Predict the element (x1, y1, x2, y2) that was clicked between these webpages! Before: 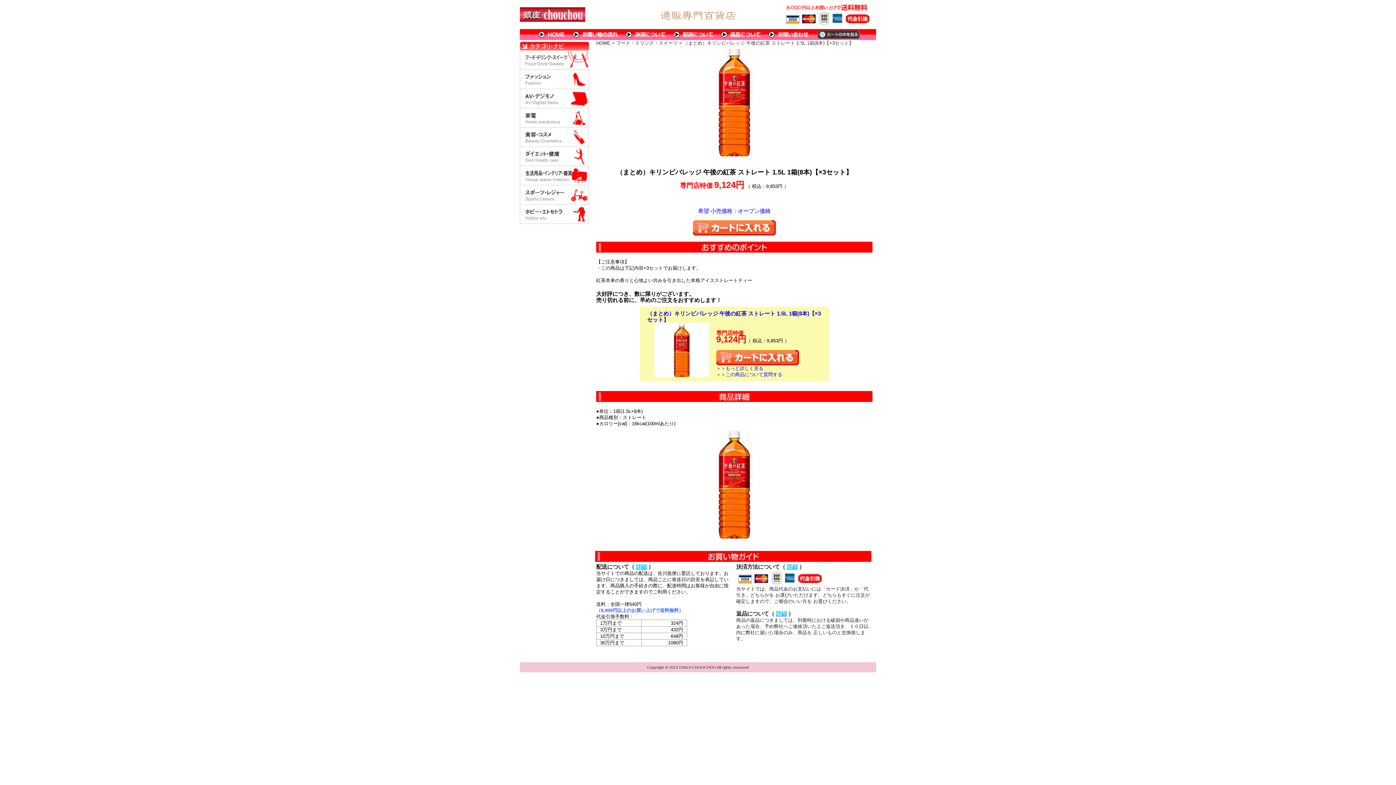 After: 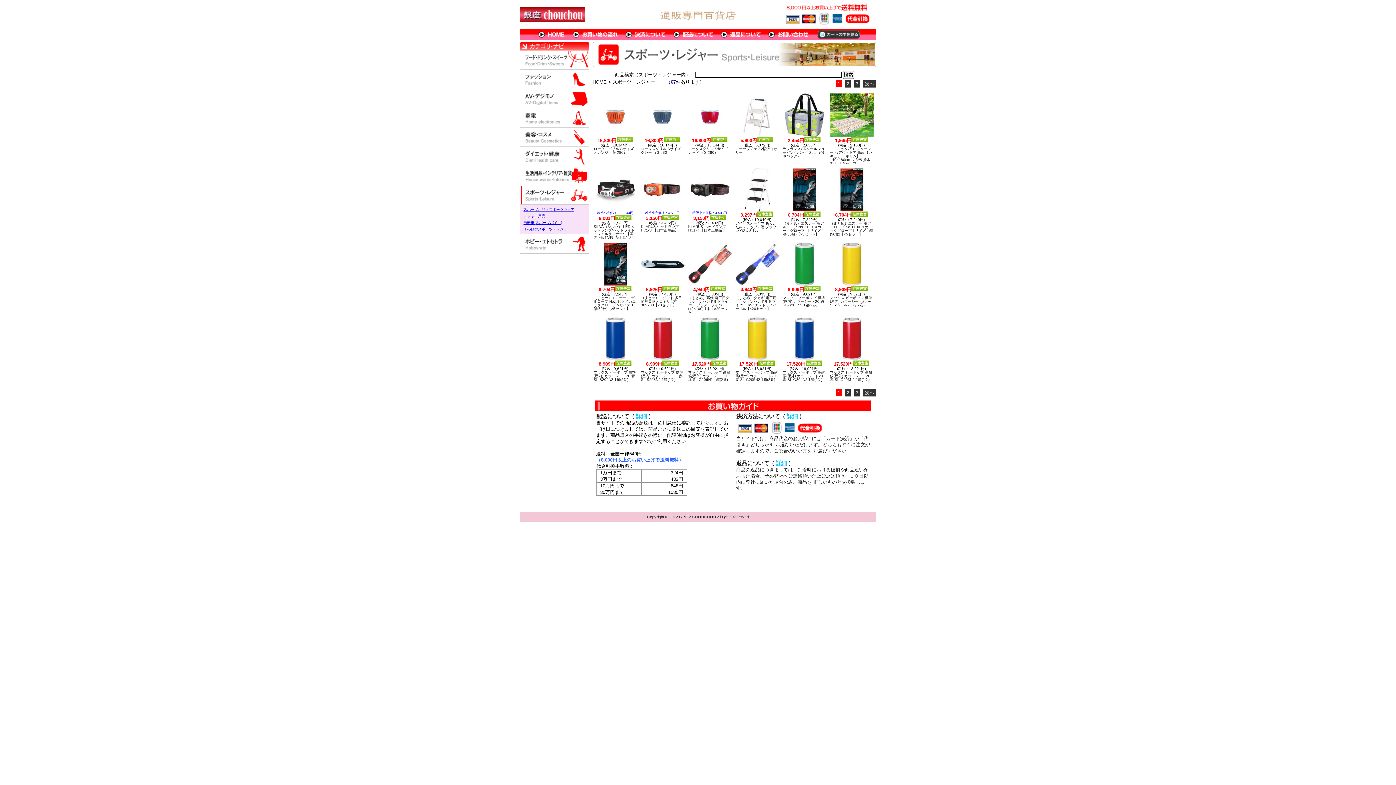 Action: bbox: (520, 185, 588, 204)